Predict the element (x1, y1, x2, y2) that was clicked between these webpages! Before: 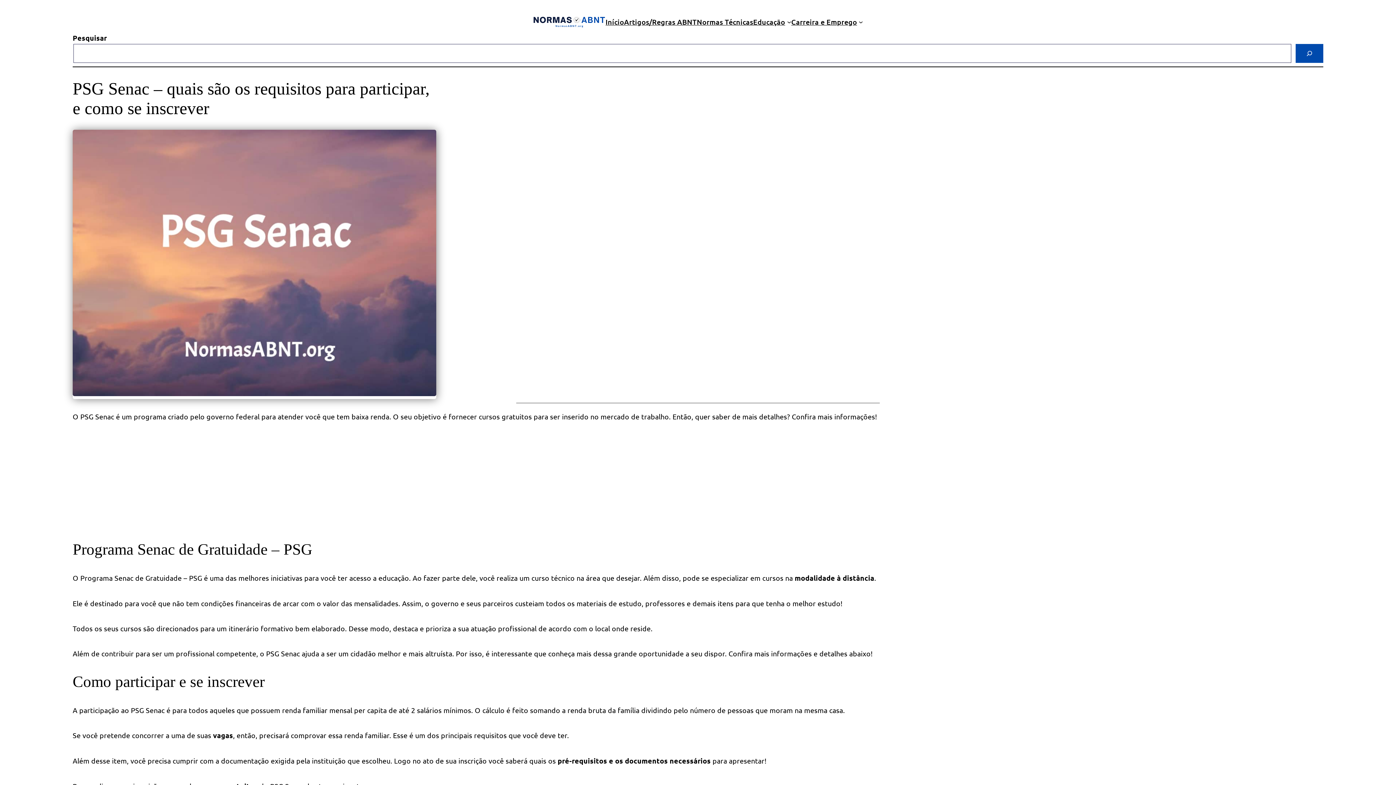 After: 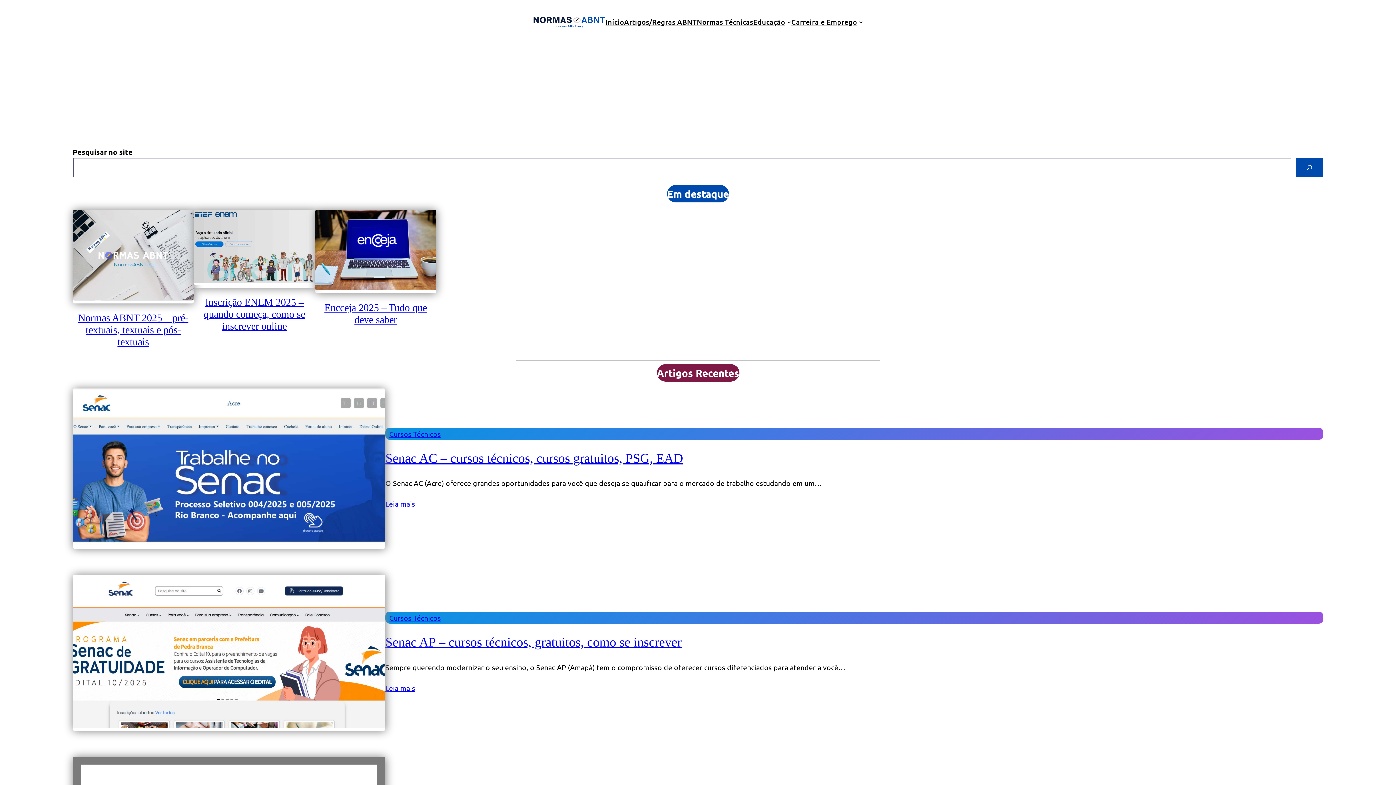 Action: label: Início bbox: (605, 15, 624, 27)